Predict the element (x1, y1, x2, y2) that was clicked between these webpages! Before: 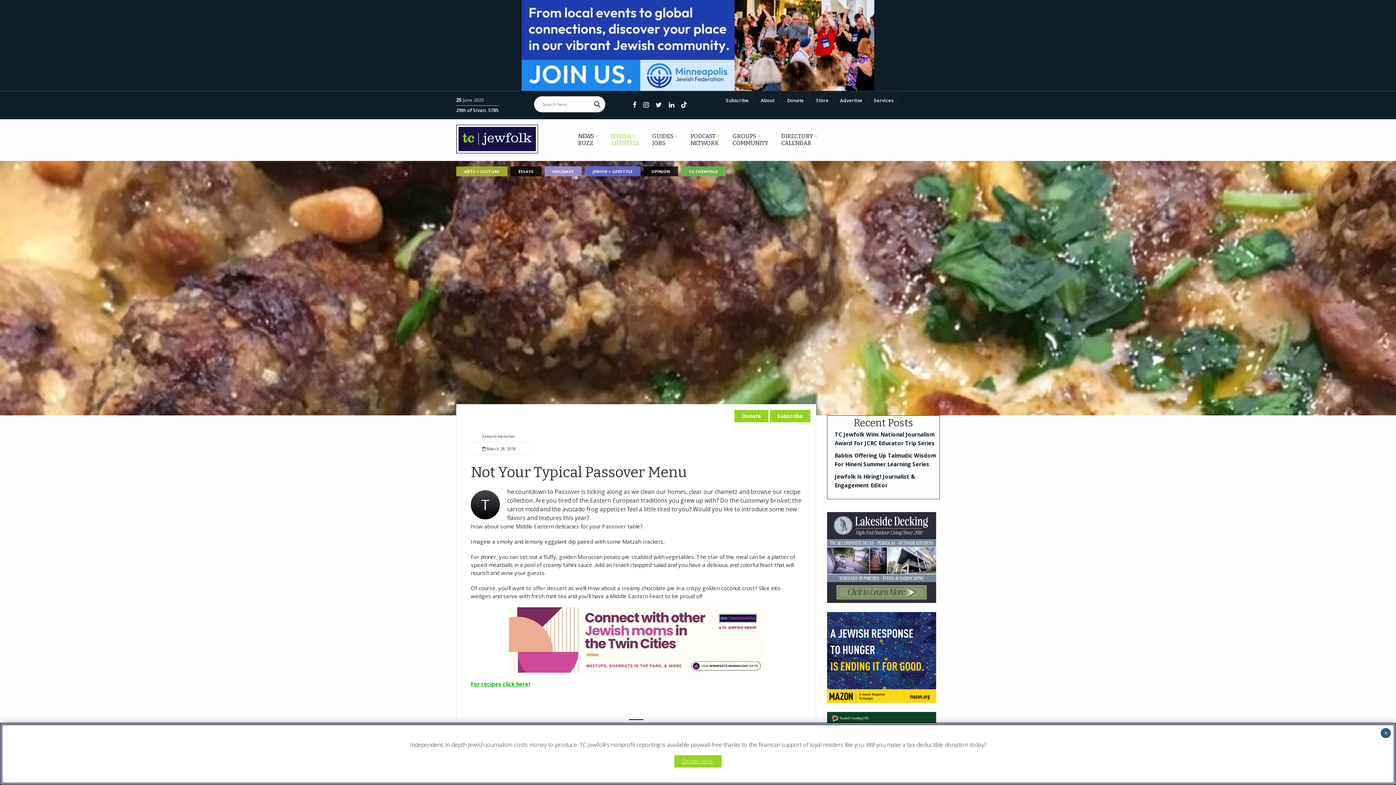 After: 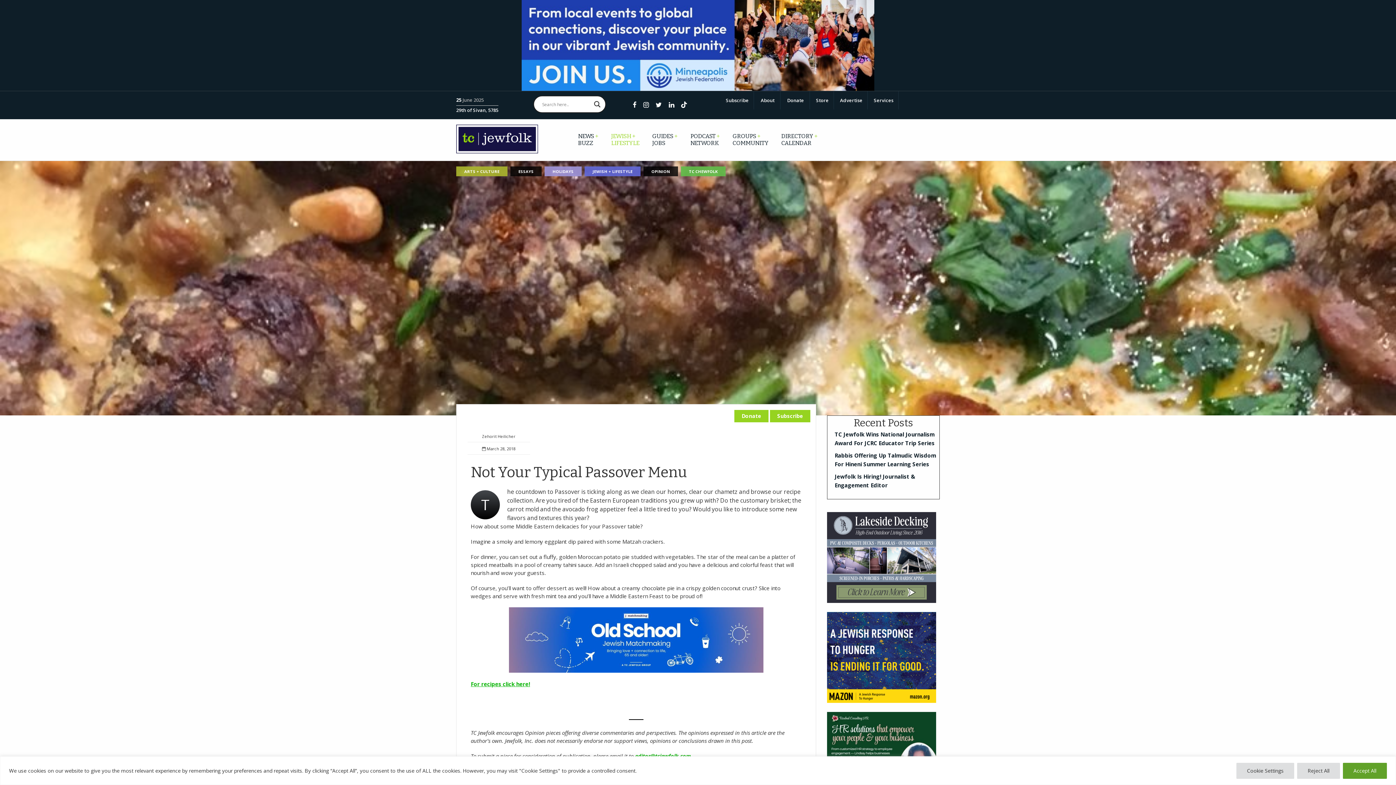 Action: bbox: (521, 40, 874, 48)